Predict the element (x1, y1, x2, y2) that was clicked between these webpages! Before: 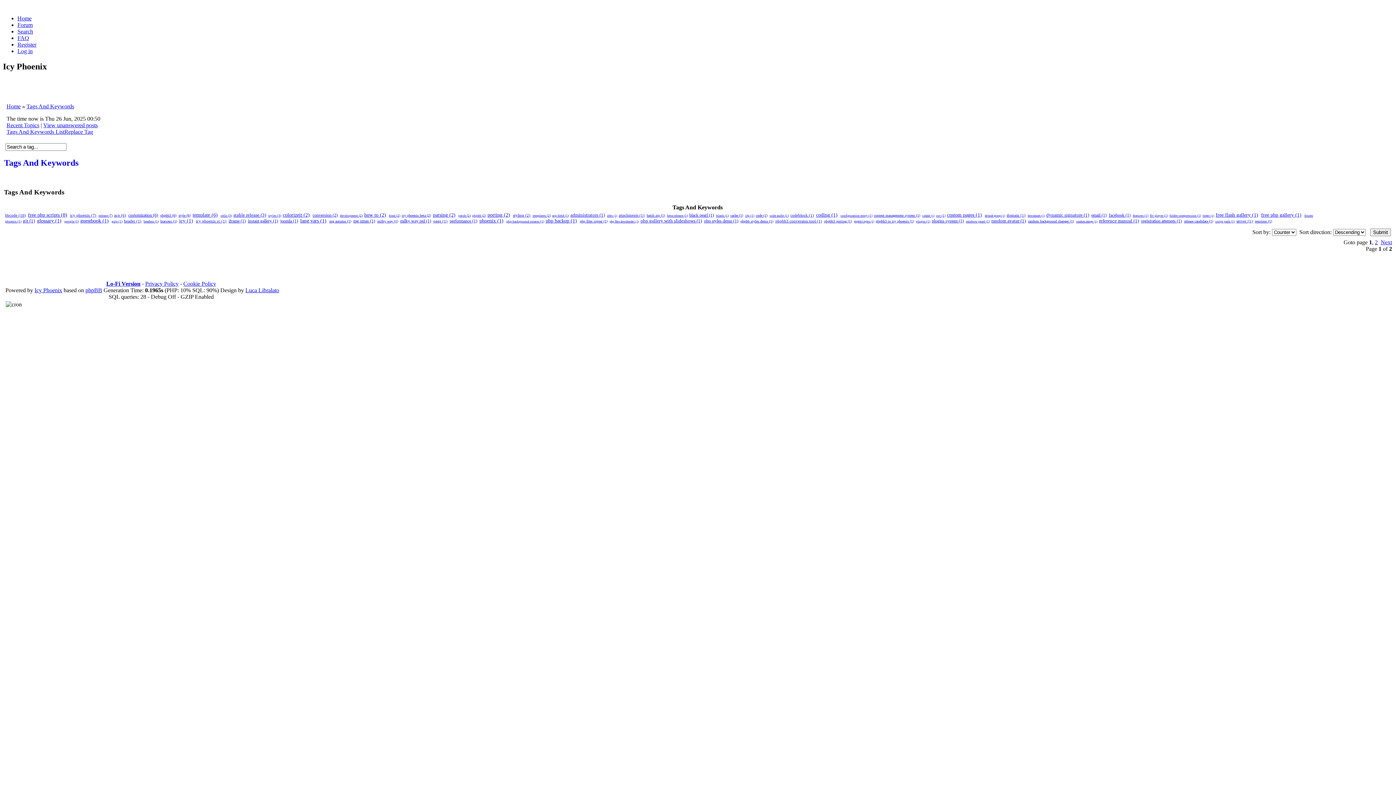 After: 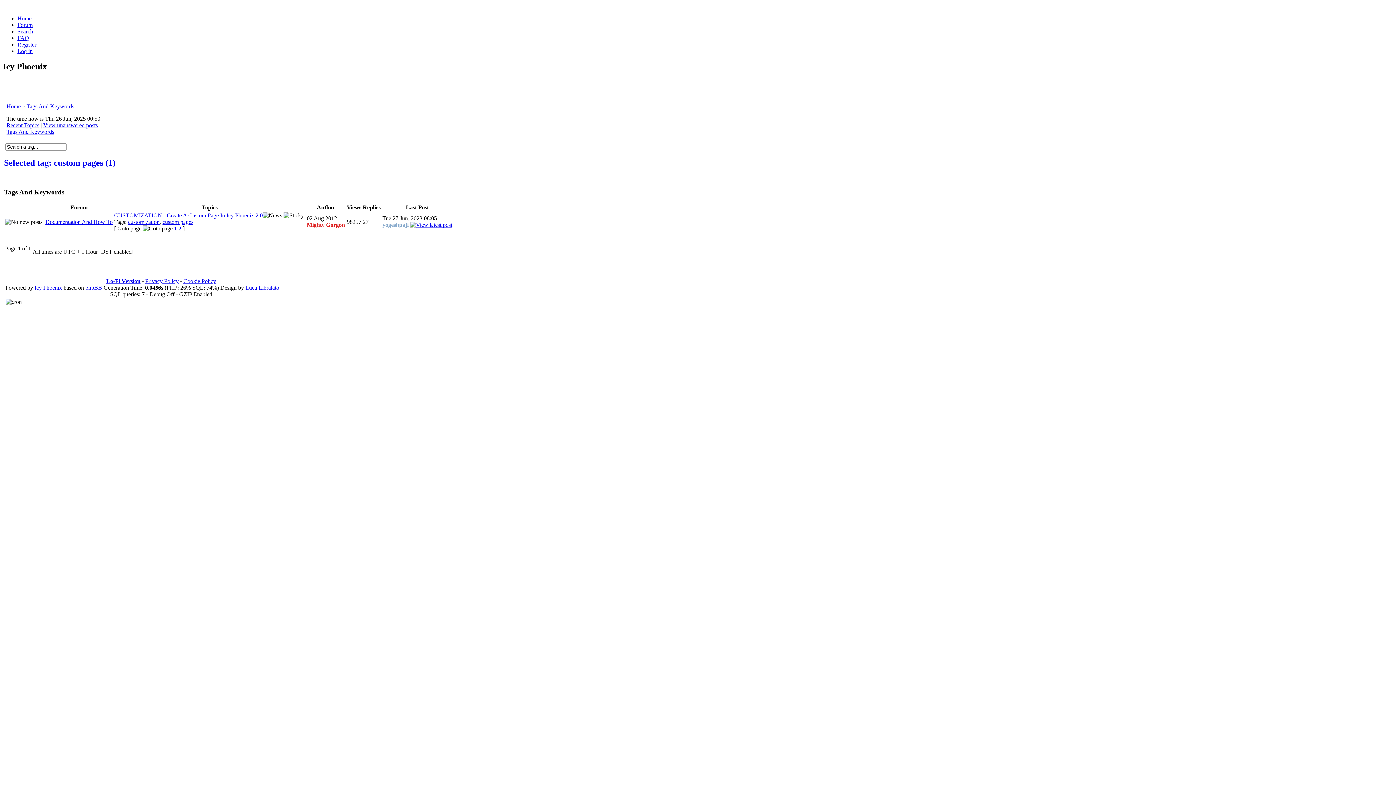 Action: label: custom pages (1) bbox: (947, 212, 982, 217)